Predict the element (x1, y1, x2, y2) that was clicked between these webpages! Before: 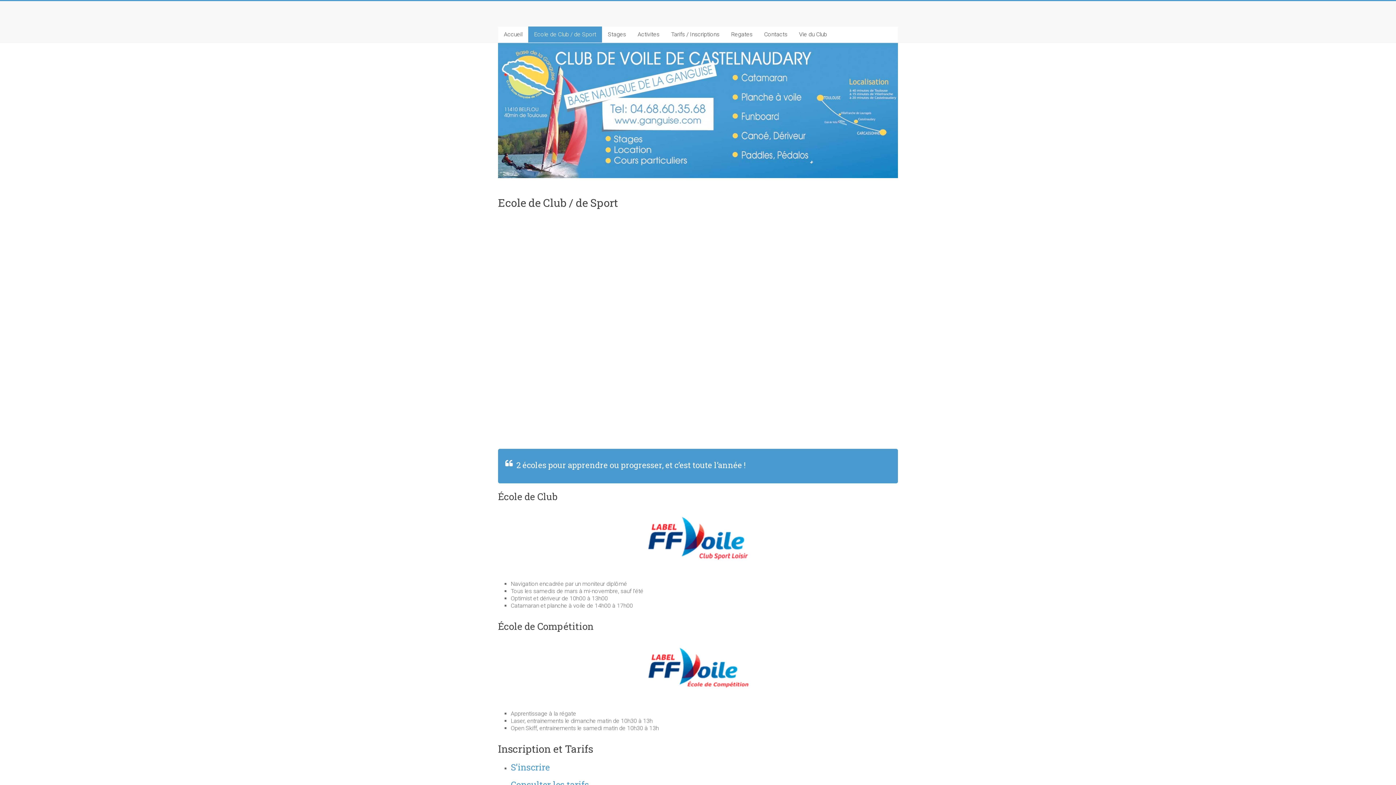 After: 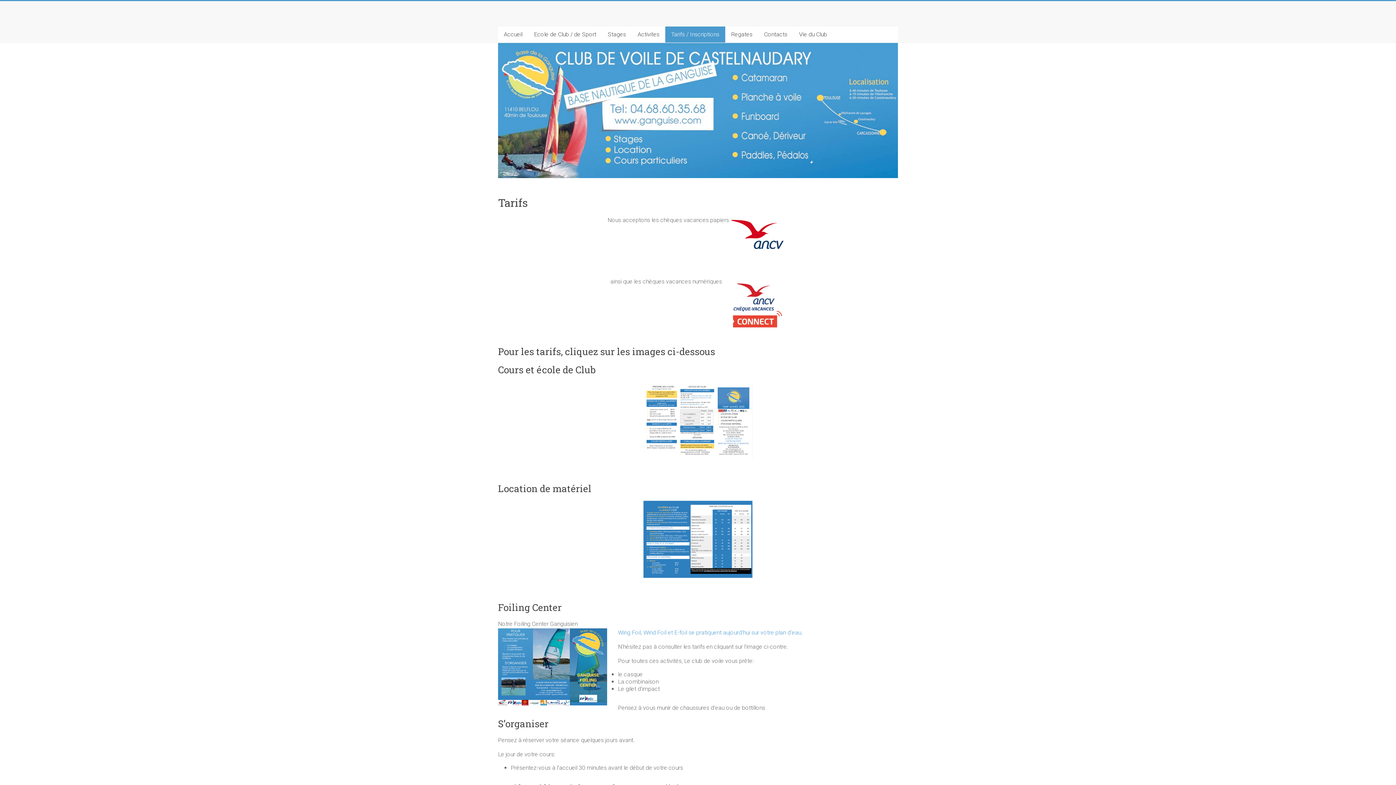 Action: bbox: (510, 779, 589, 790) label: Consulter les tarifs